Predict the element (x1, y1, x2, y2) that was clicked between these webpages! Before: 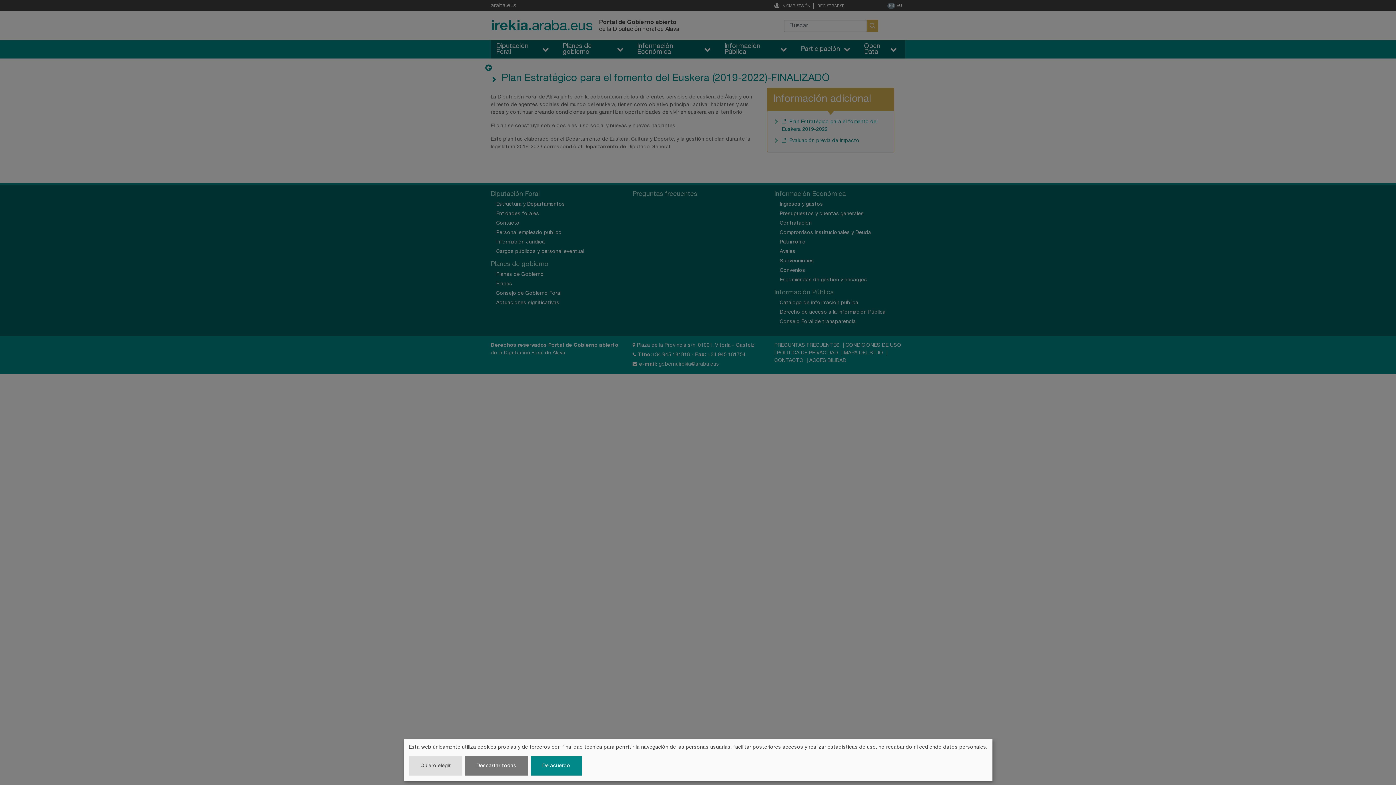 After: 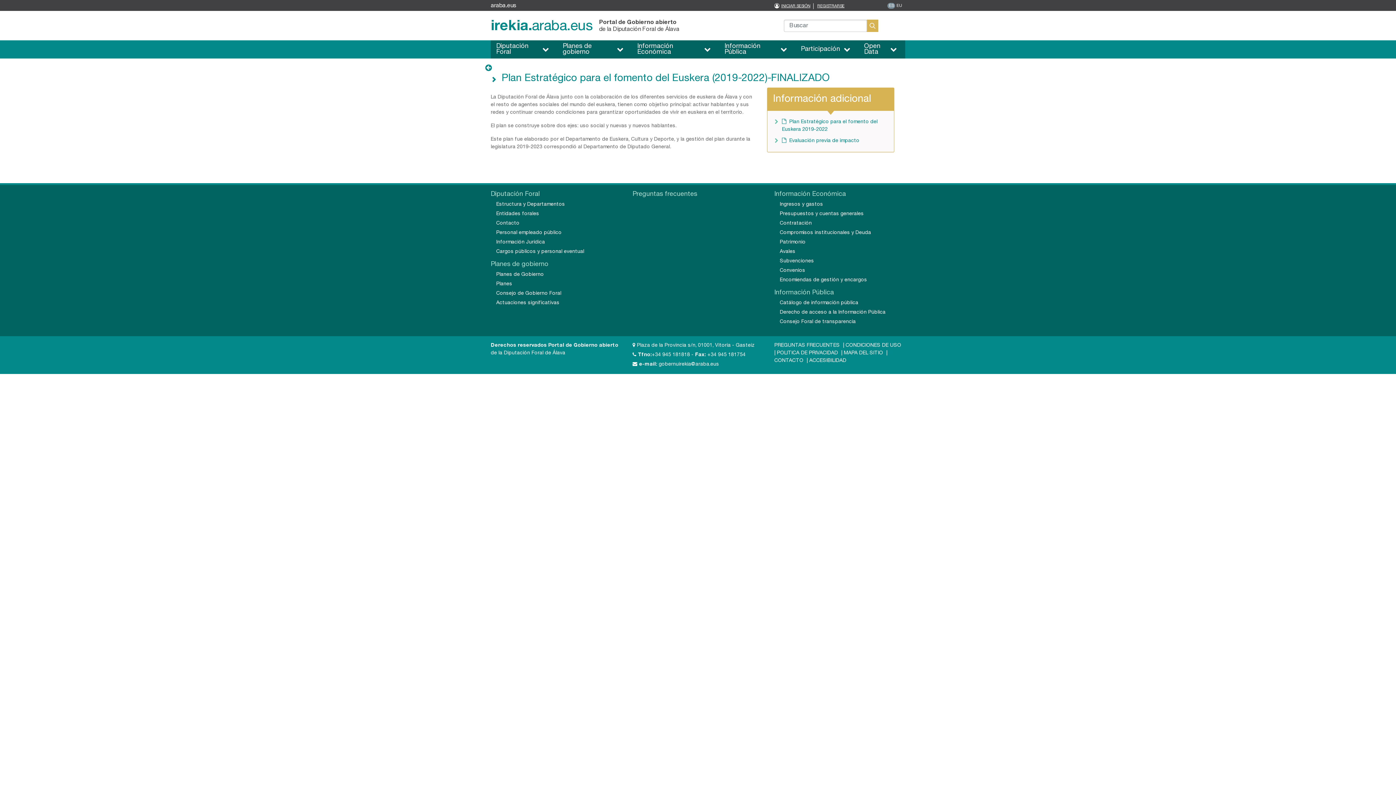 Action: bbox: (530, 756, 582, 775) label: De acuerdo